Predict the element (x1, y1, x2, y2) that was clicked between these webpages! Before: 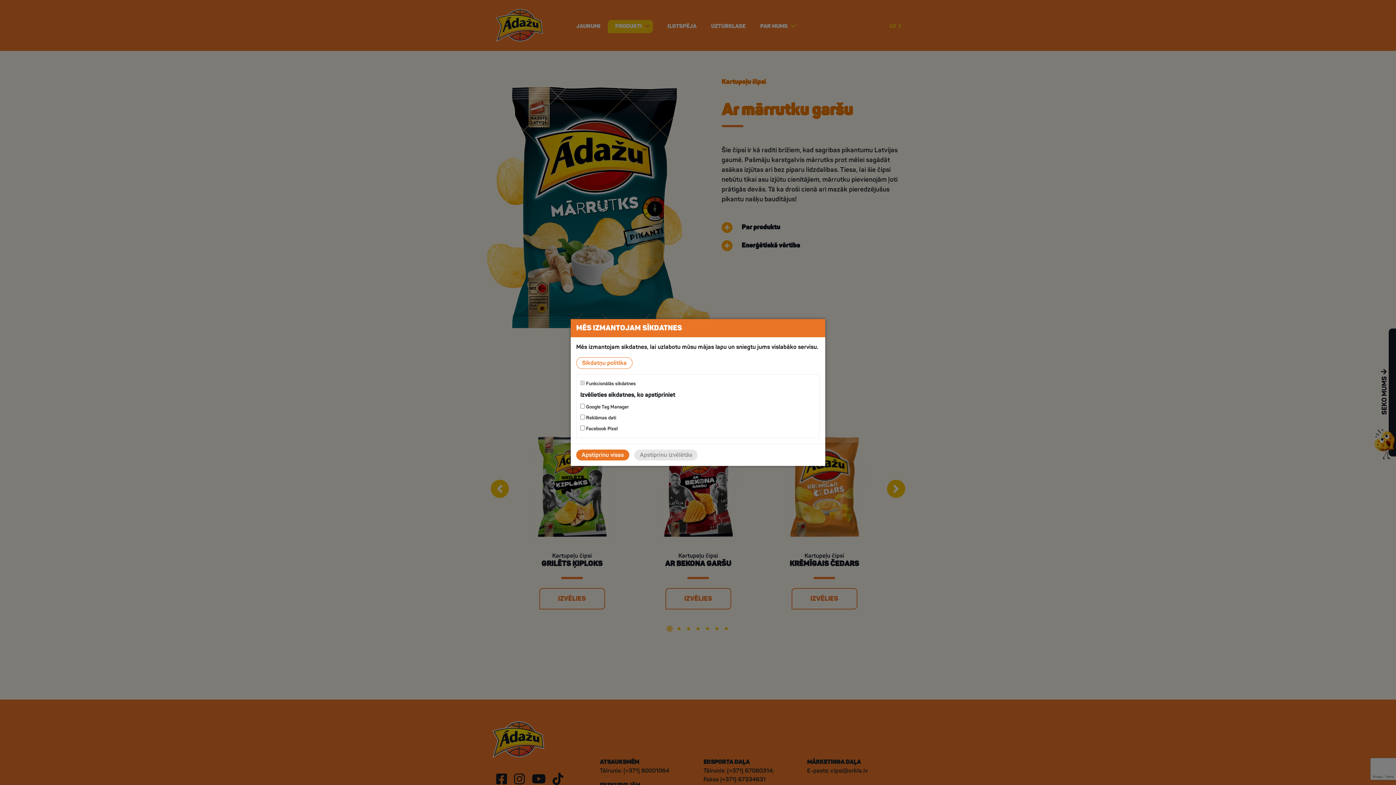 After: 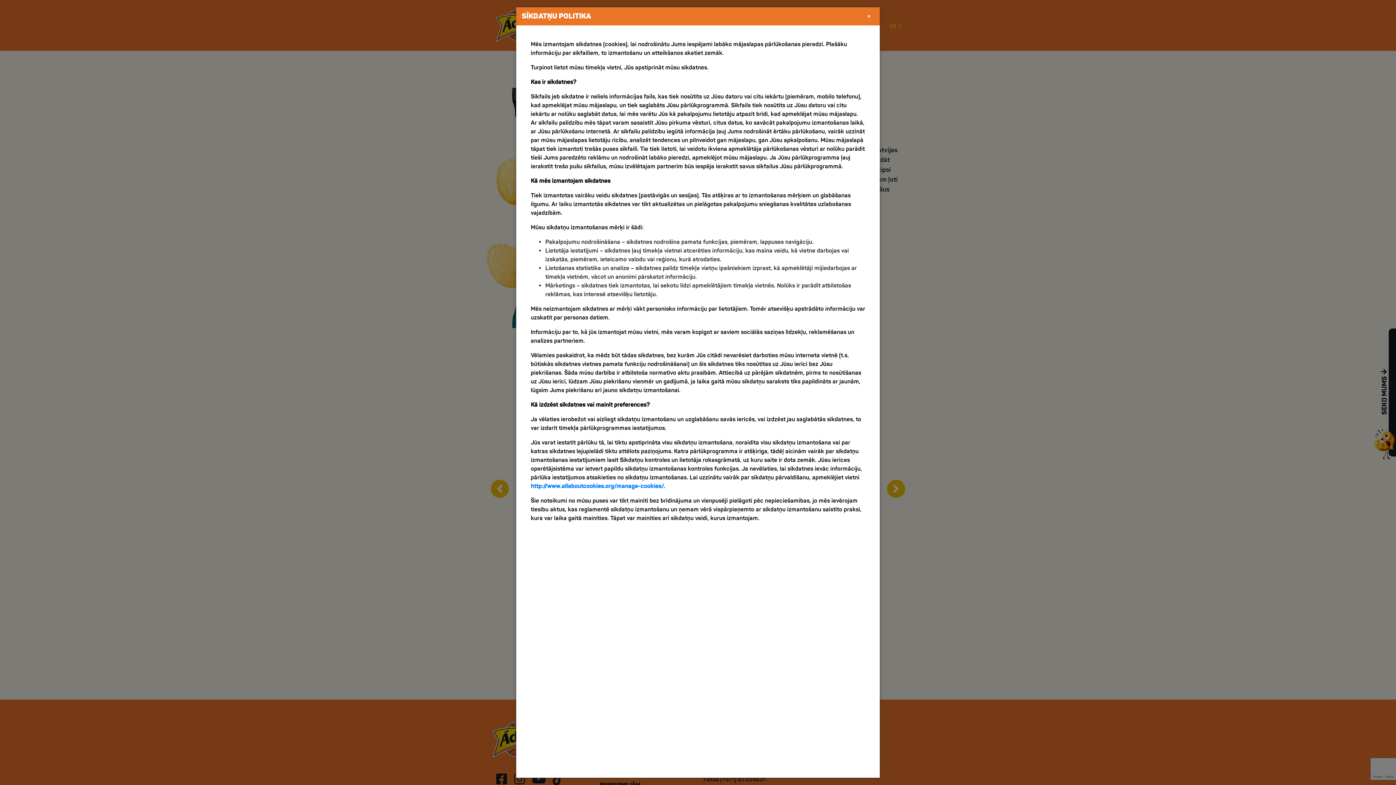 Action: bbox: (576, 357, 632, 369) label: Sīkdatņu politika